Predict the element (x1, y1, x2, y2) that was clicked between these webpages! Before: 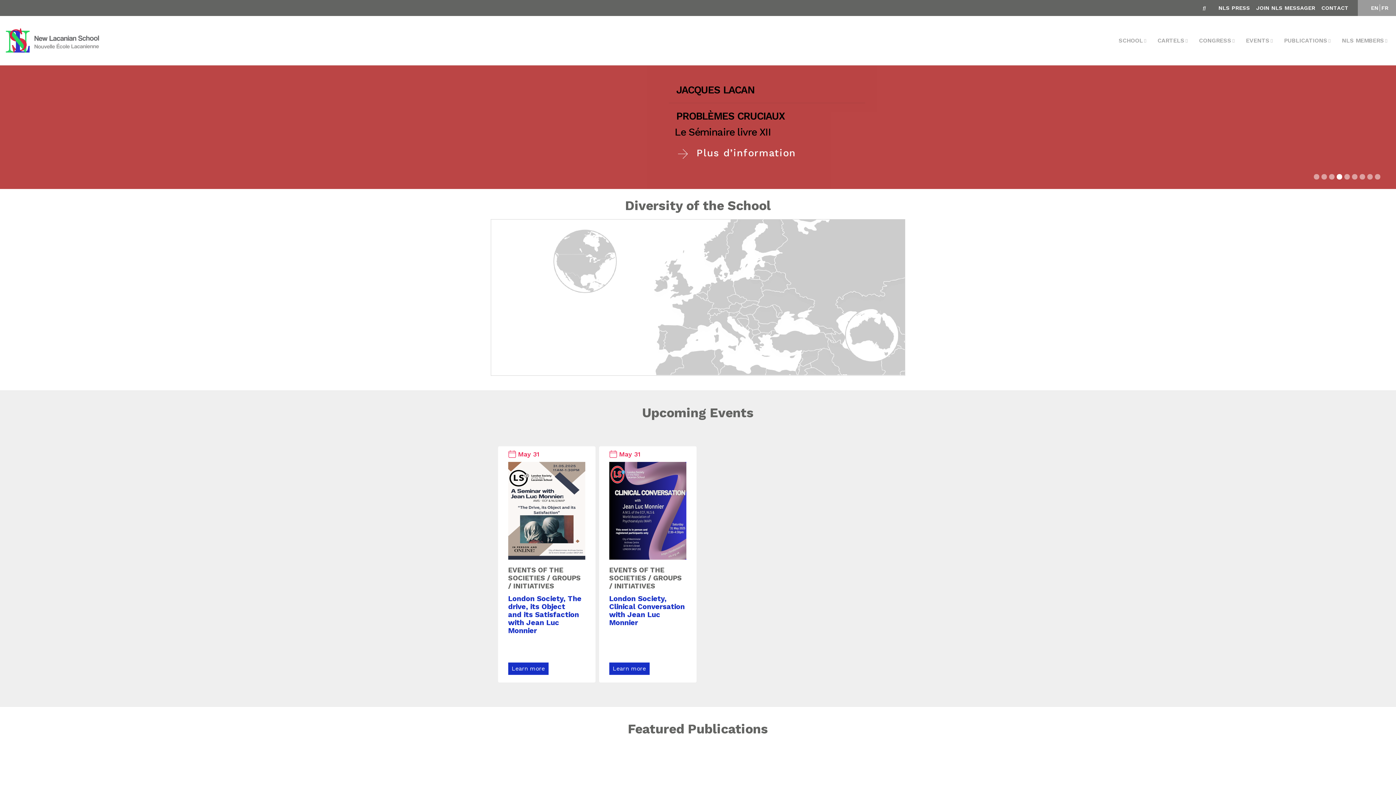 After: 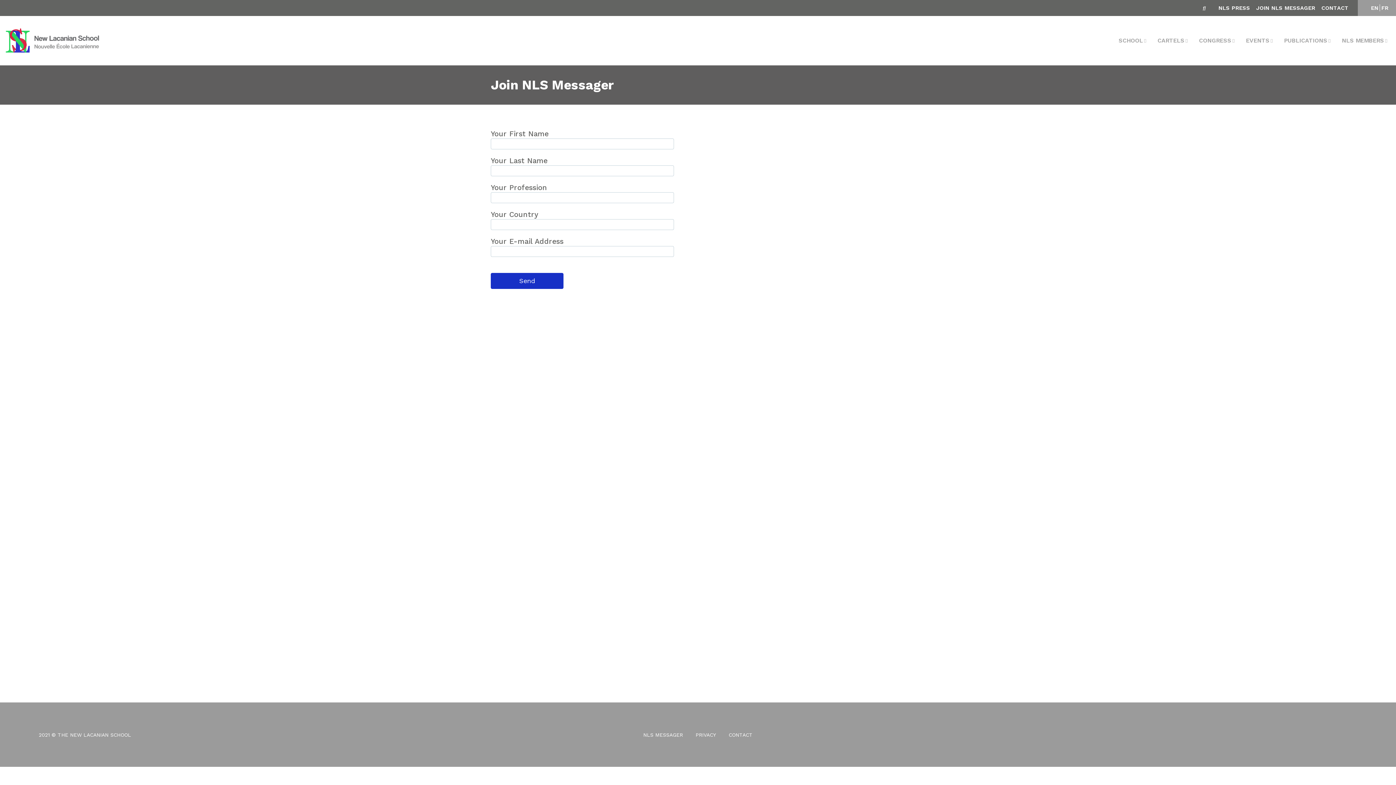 Action: bbox: (1256, 4, 1315, 11) label: JOIN NLS MESSAGER